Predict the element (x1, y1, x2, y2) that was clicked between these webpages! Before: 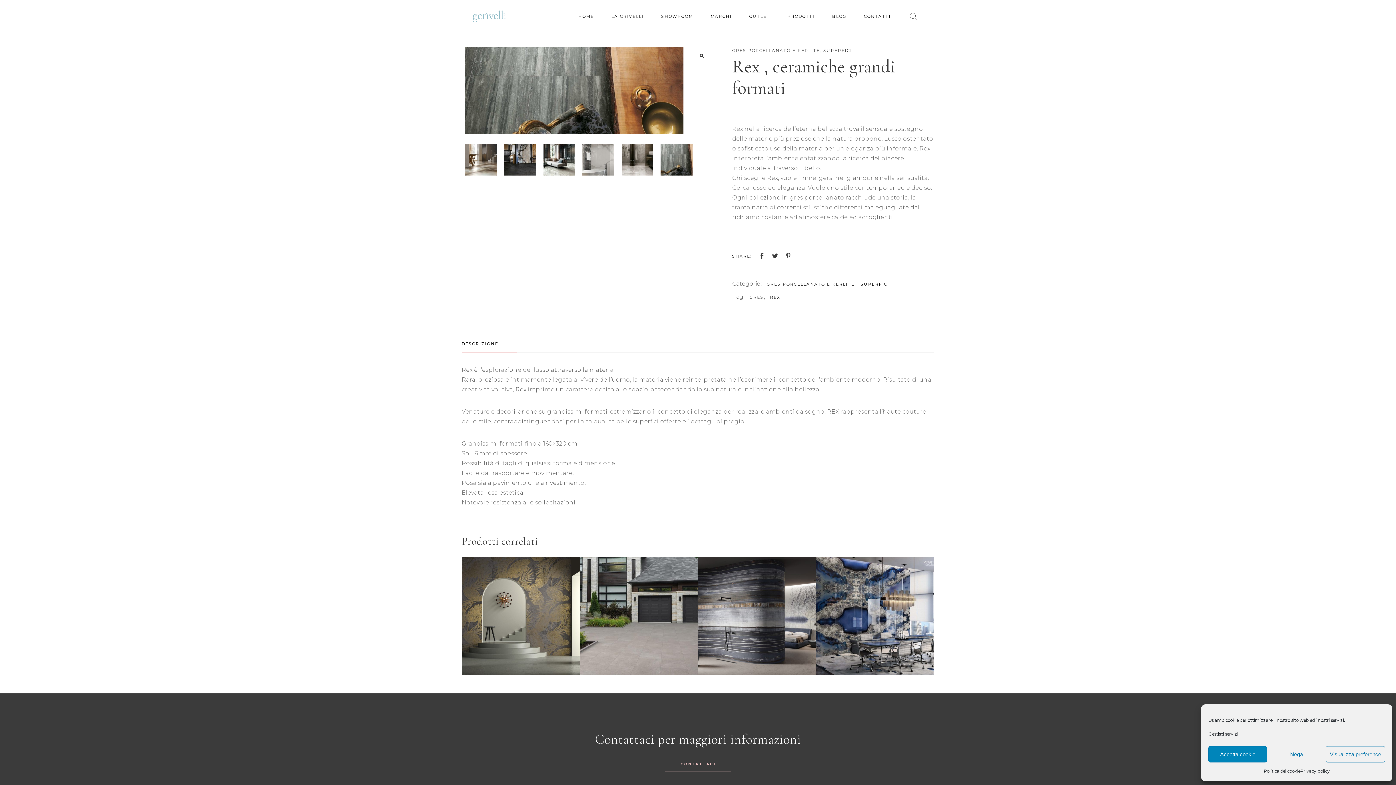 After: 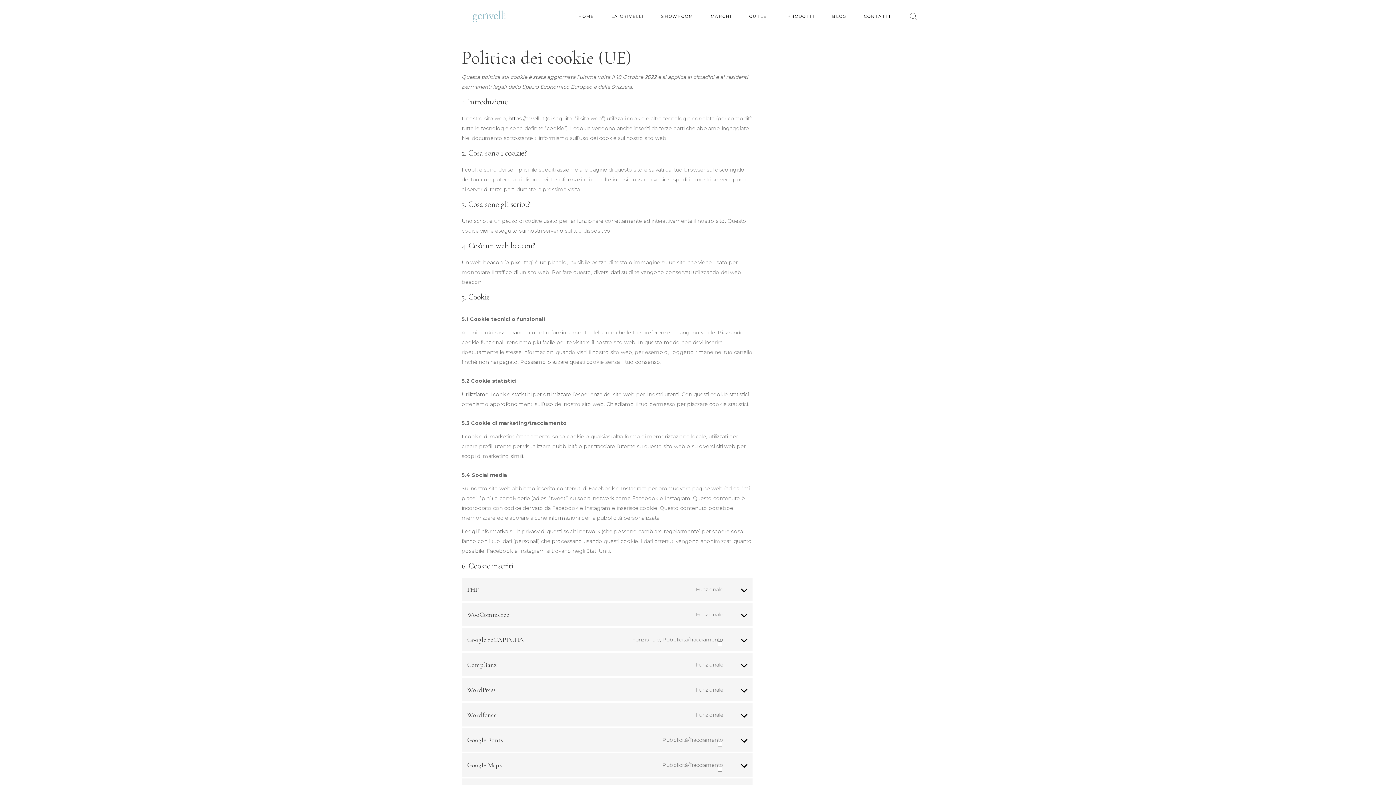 Action: bbox: (1263, 766, 1300, 776) label: Politica dei cookie